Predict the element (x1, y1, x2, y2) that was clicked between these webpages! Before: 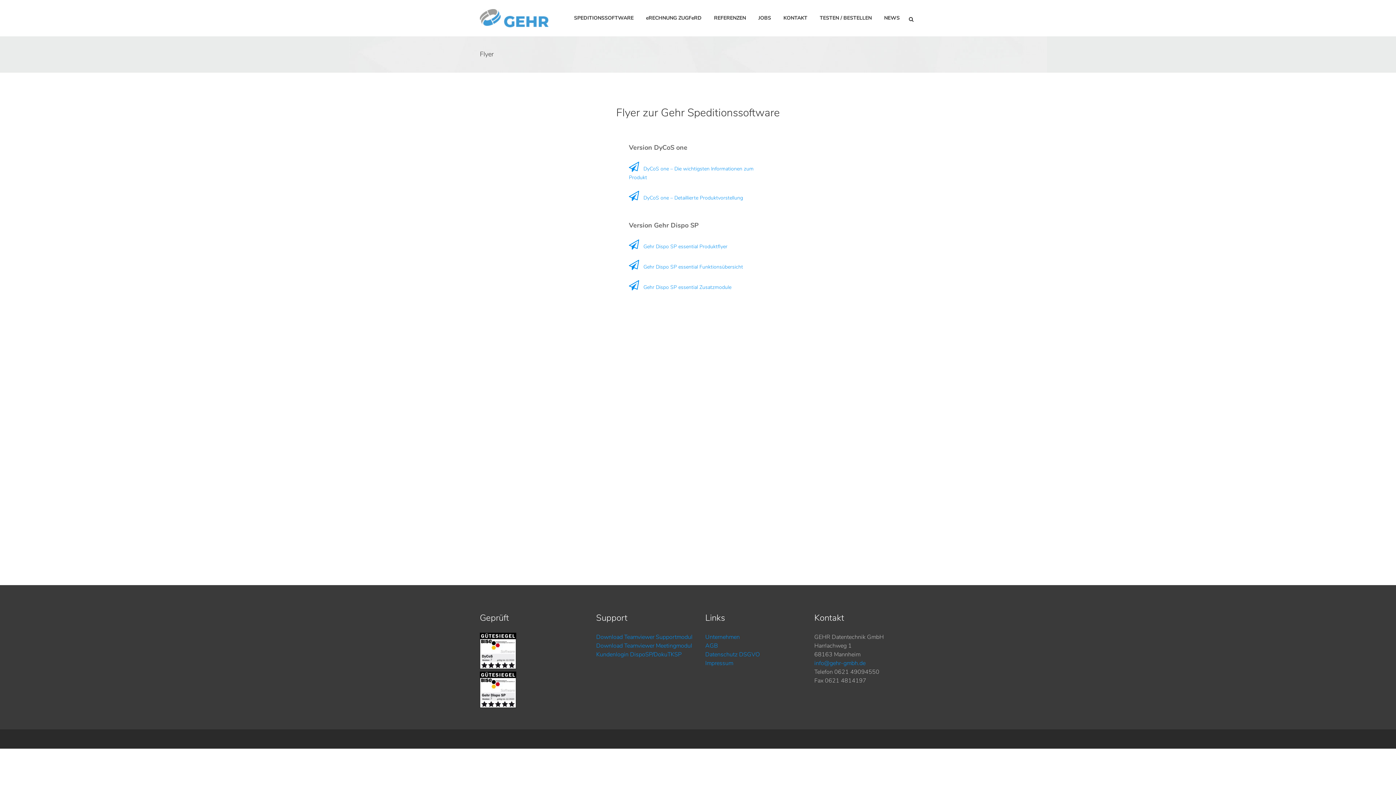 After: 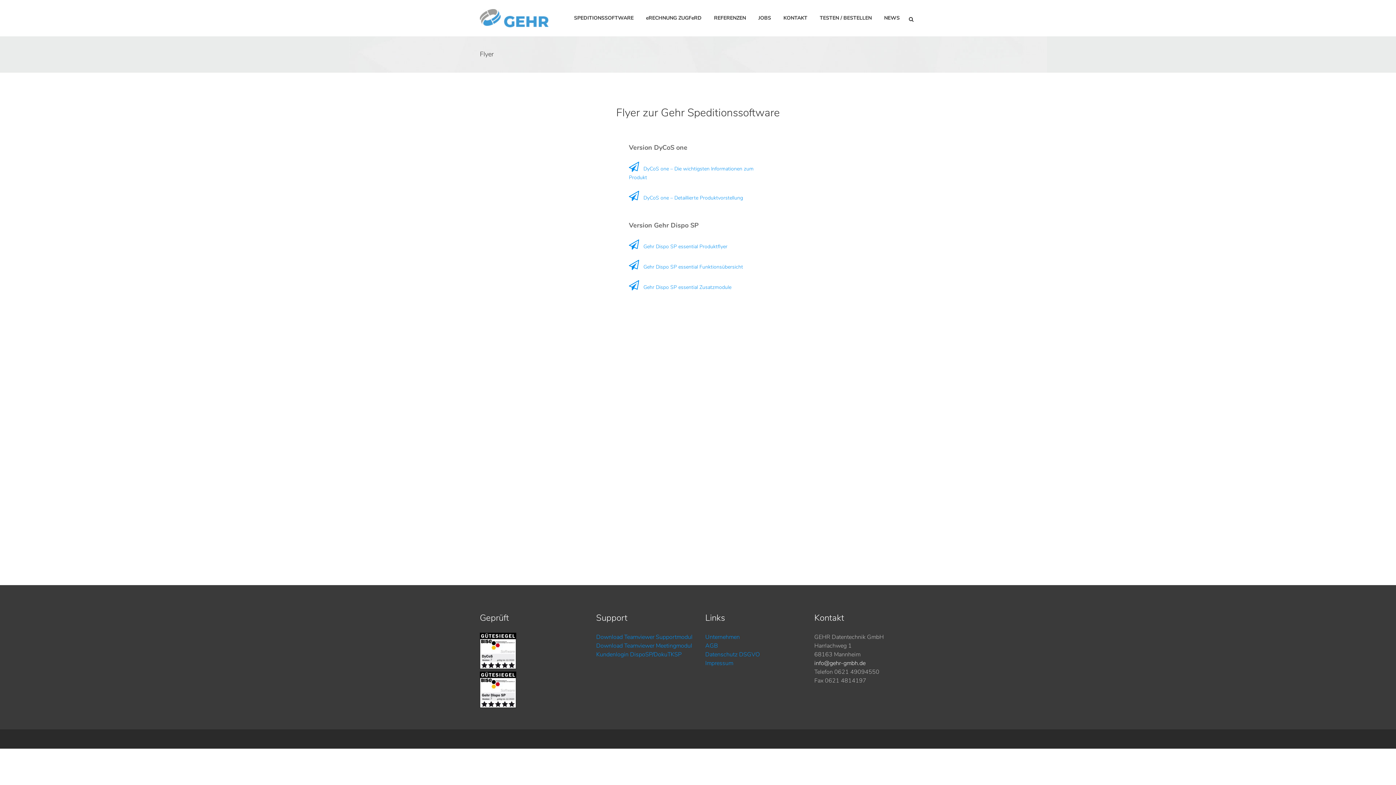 Action: label: info@gehr-gmbh.de bbox: (814, 659, 865, 667)